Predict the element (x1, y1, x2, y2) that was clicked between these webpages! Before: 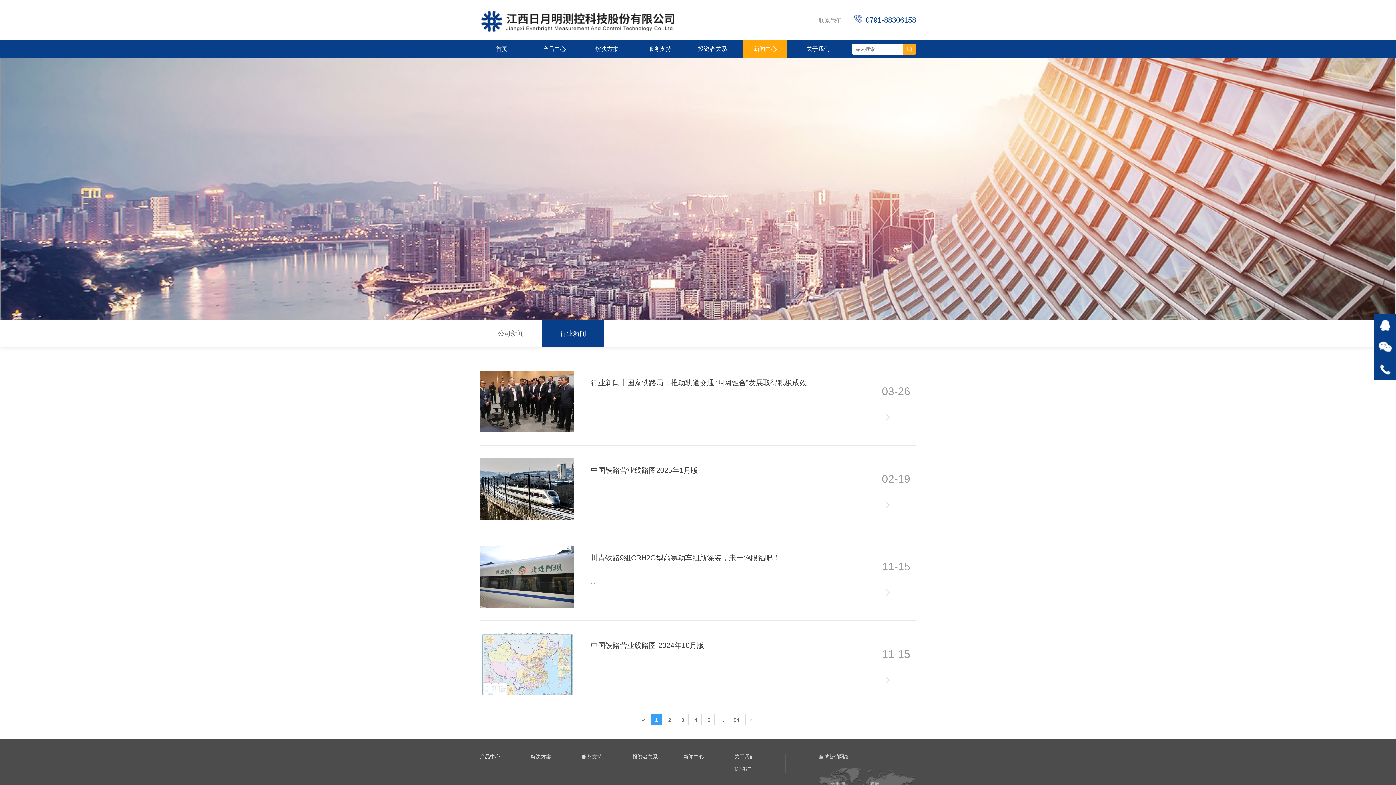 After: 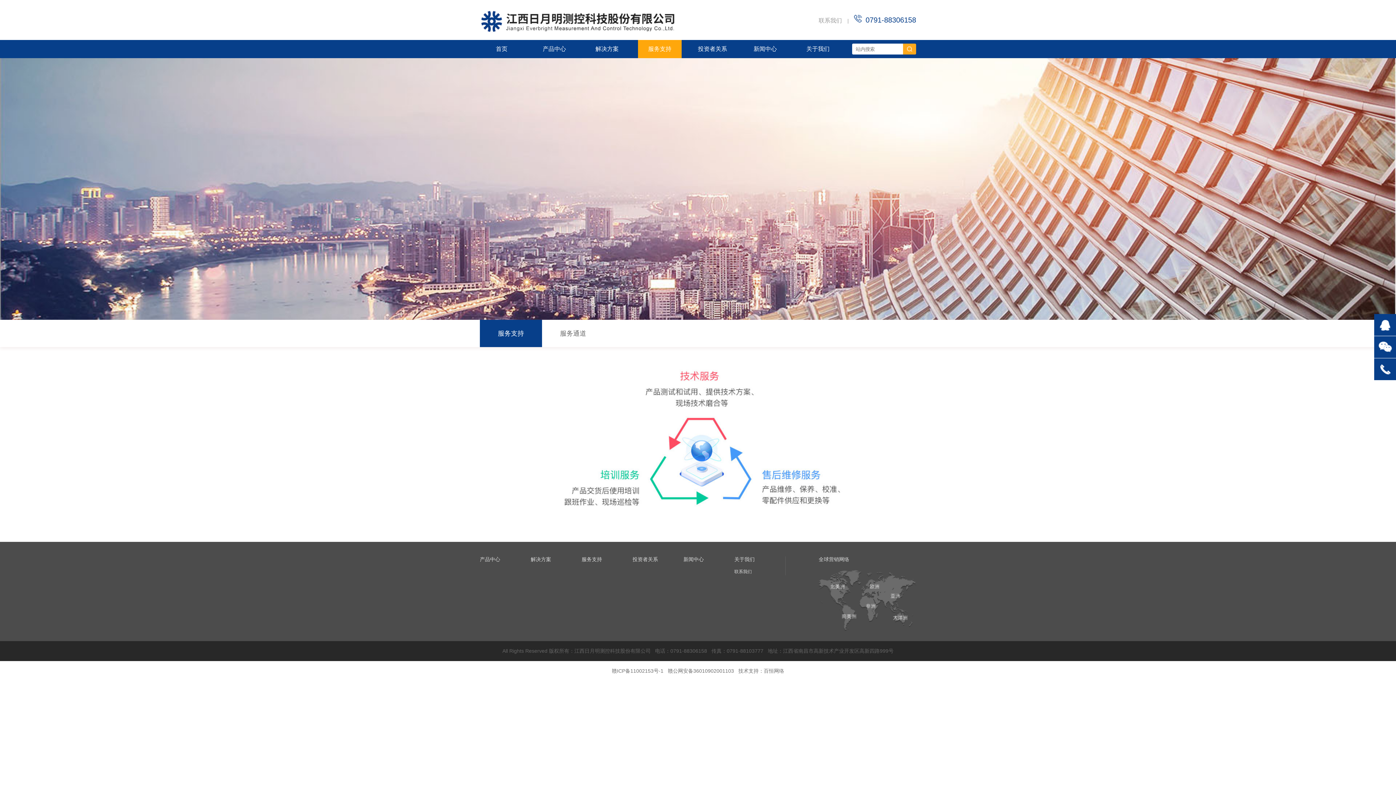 Action: label: 服务支持 bbox: (638, 40, 681, 58)